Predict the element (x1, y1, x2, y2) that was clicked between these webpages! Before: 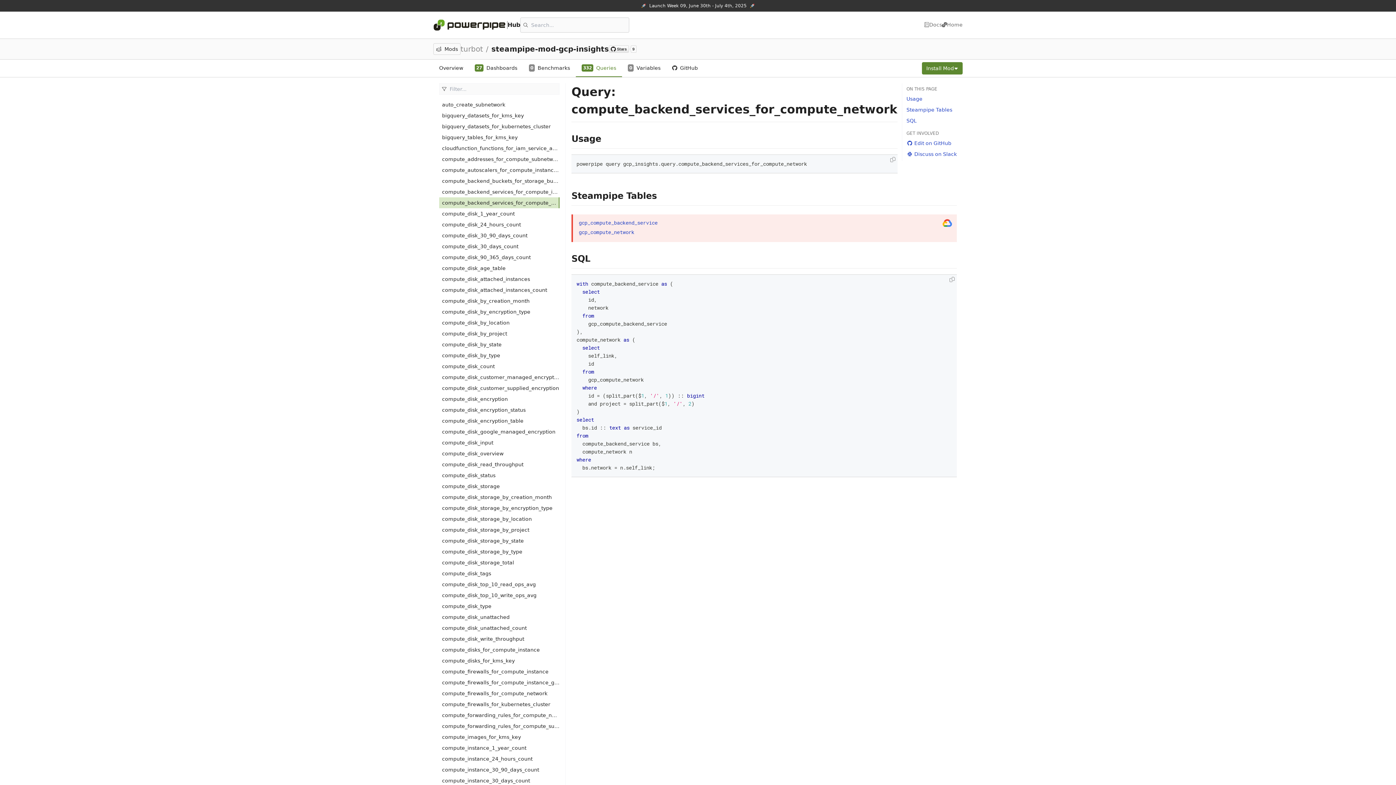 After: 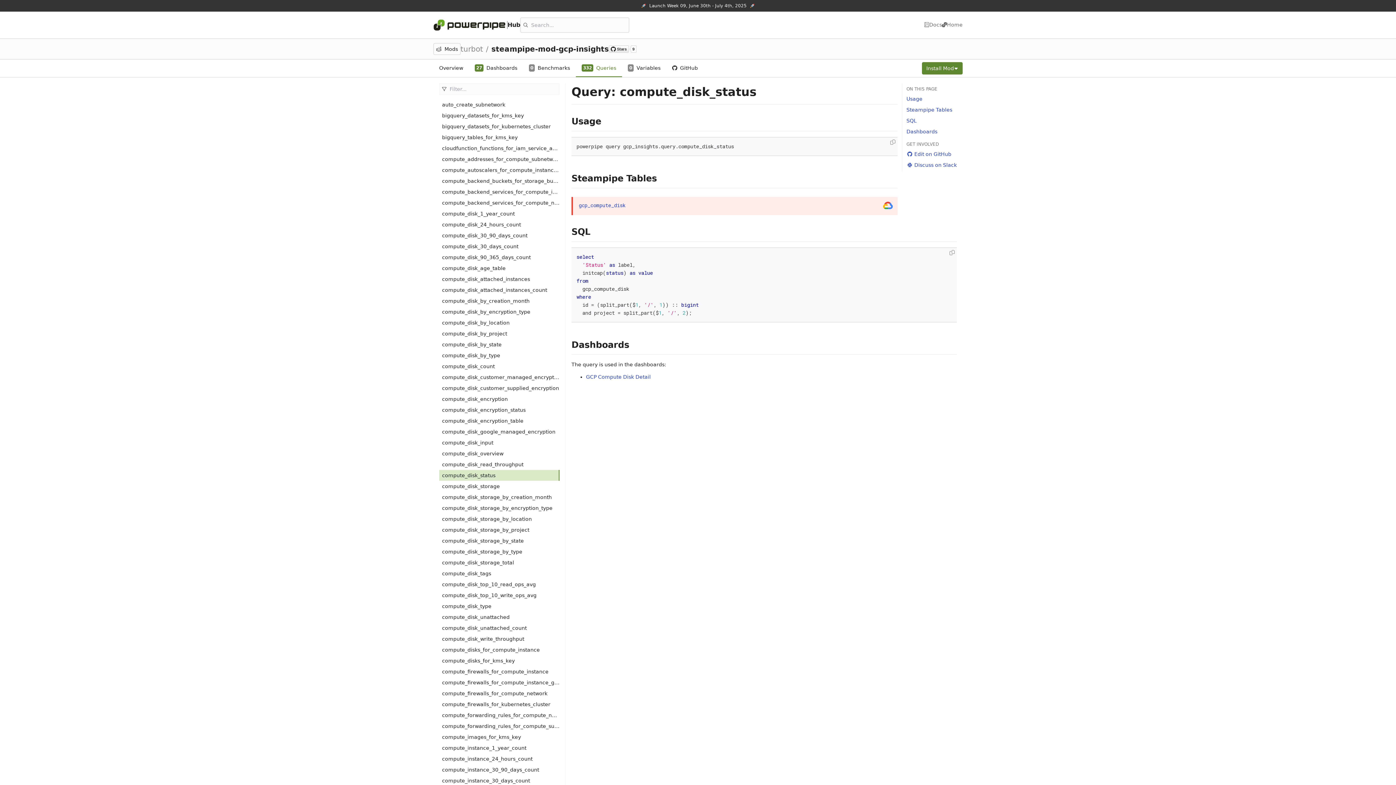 Action: label: compute_disk_status bbox: (439, 470, 559, 481)